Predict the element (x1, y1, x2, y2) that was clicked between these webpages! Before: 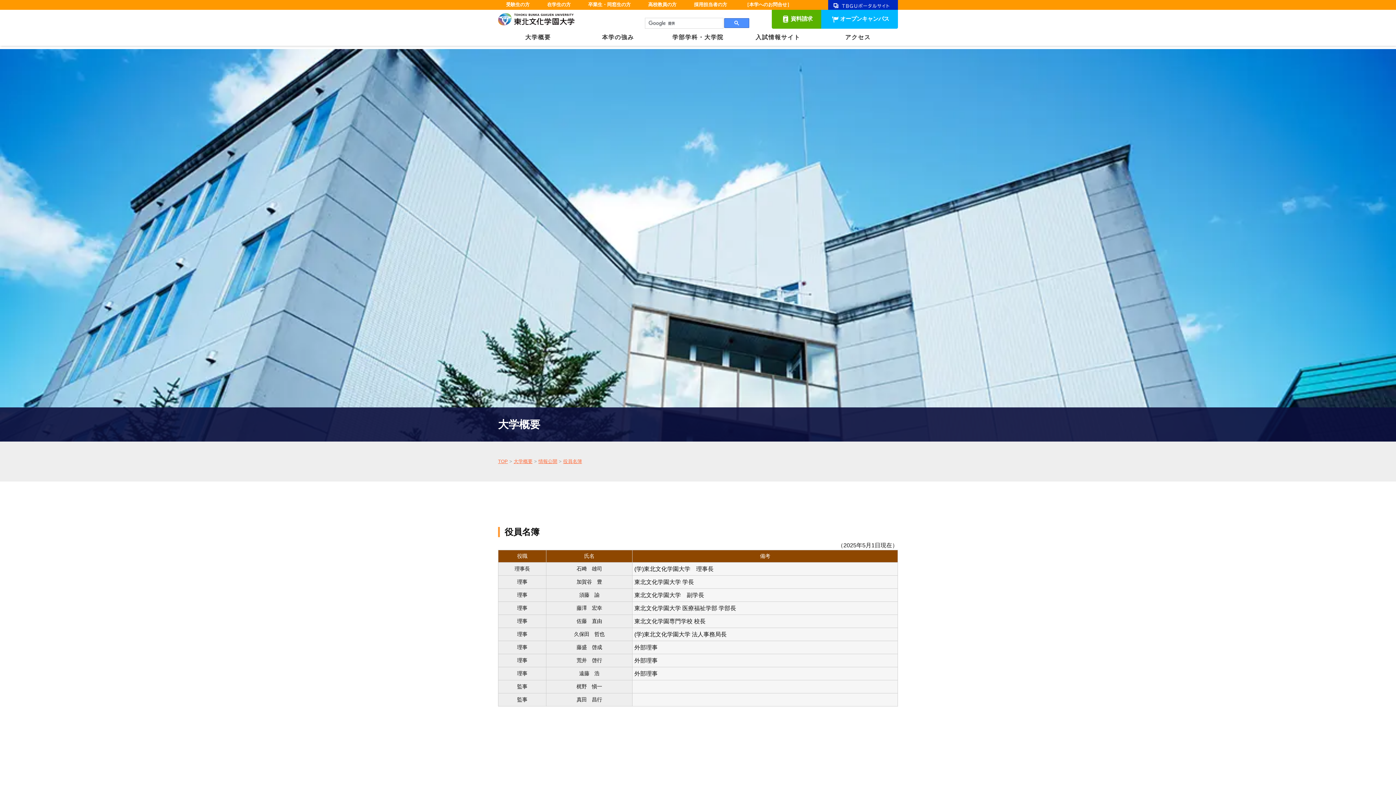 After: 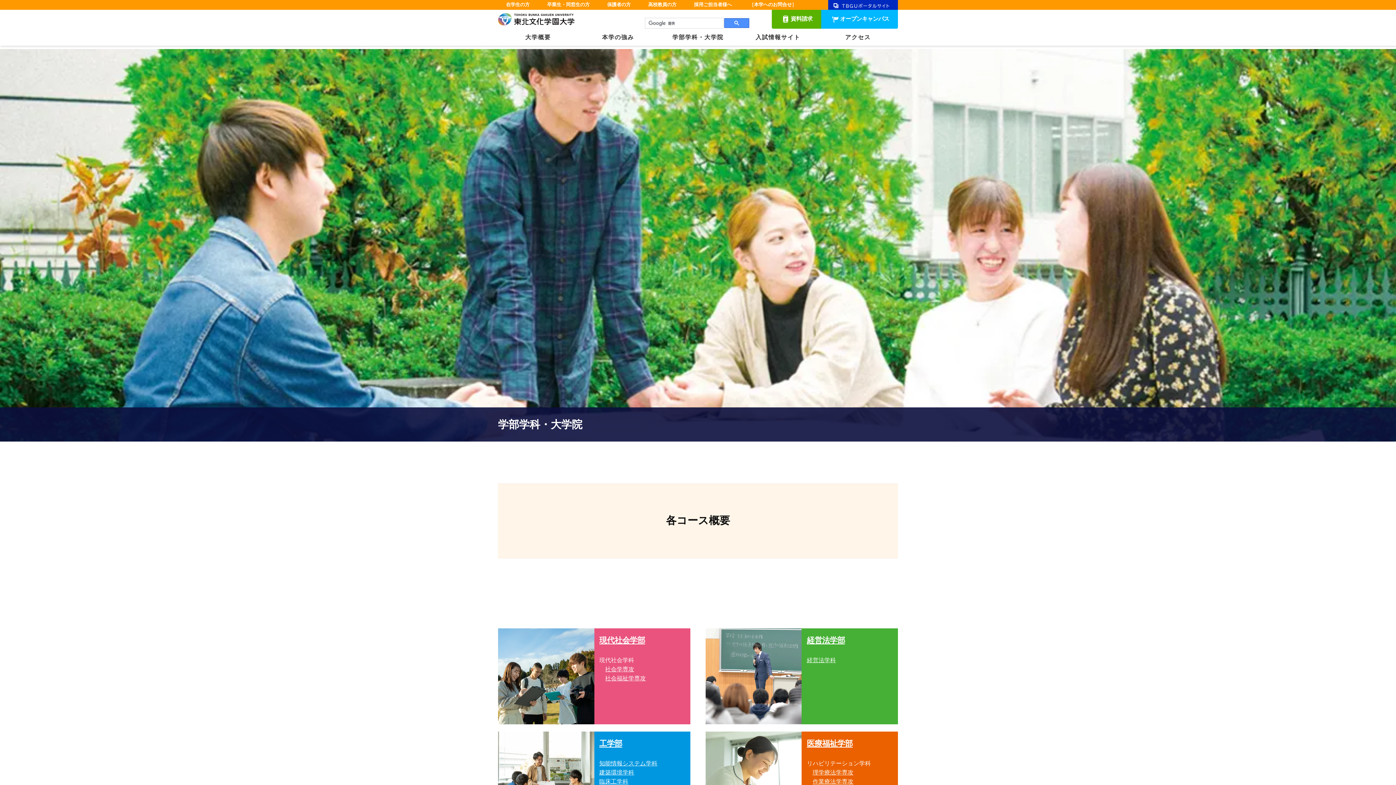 Action: label: 学部学科・大学院 bbox: (658, 29, 738, 45)